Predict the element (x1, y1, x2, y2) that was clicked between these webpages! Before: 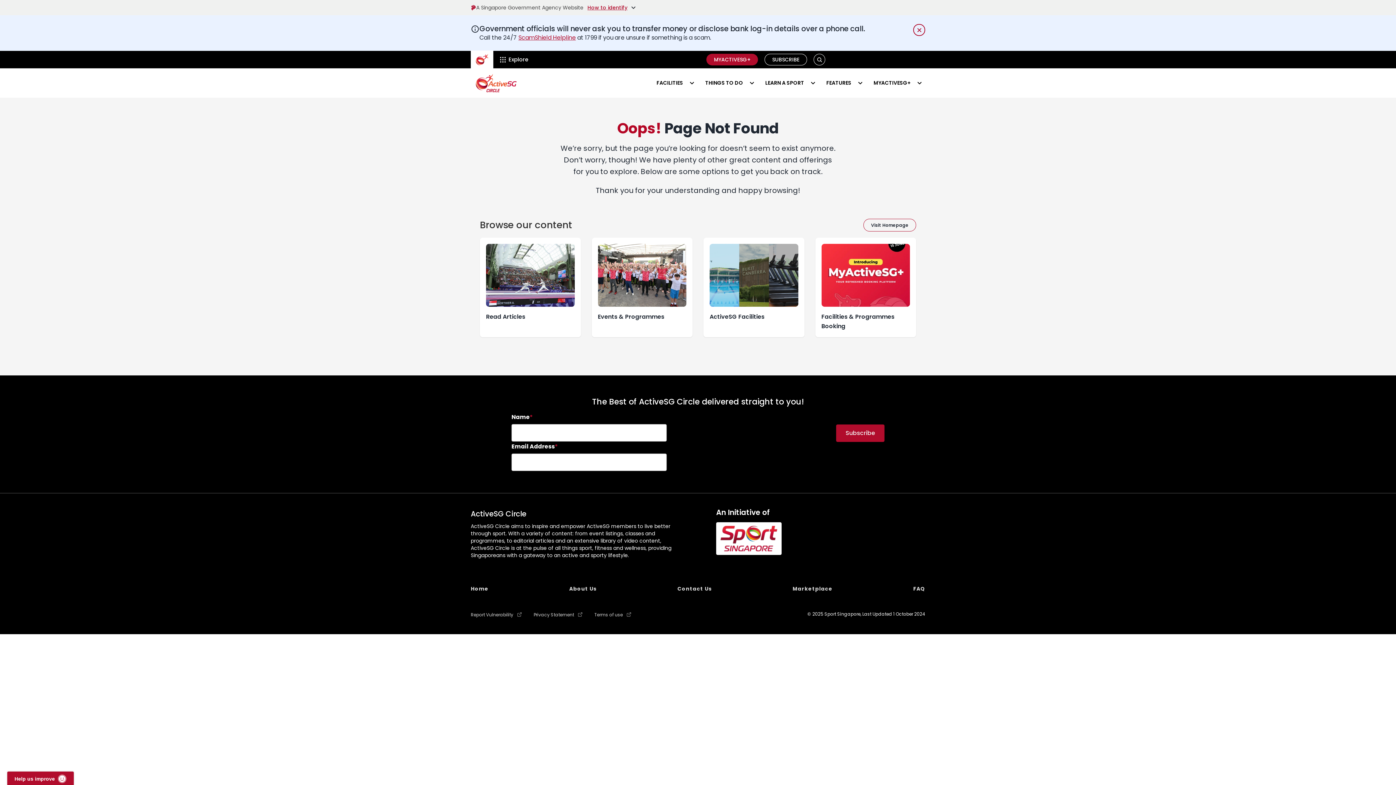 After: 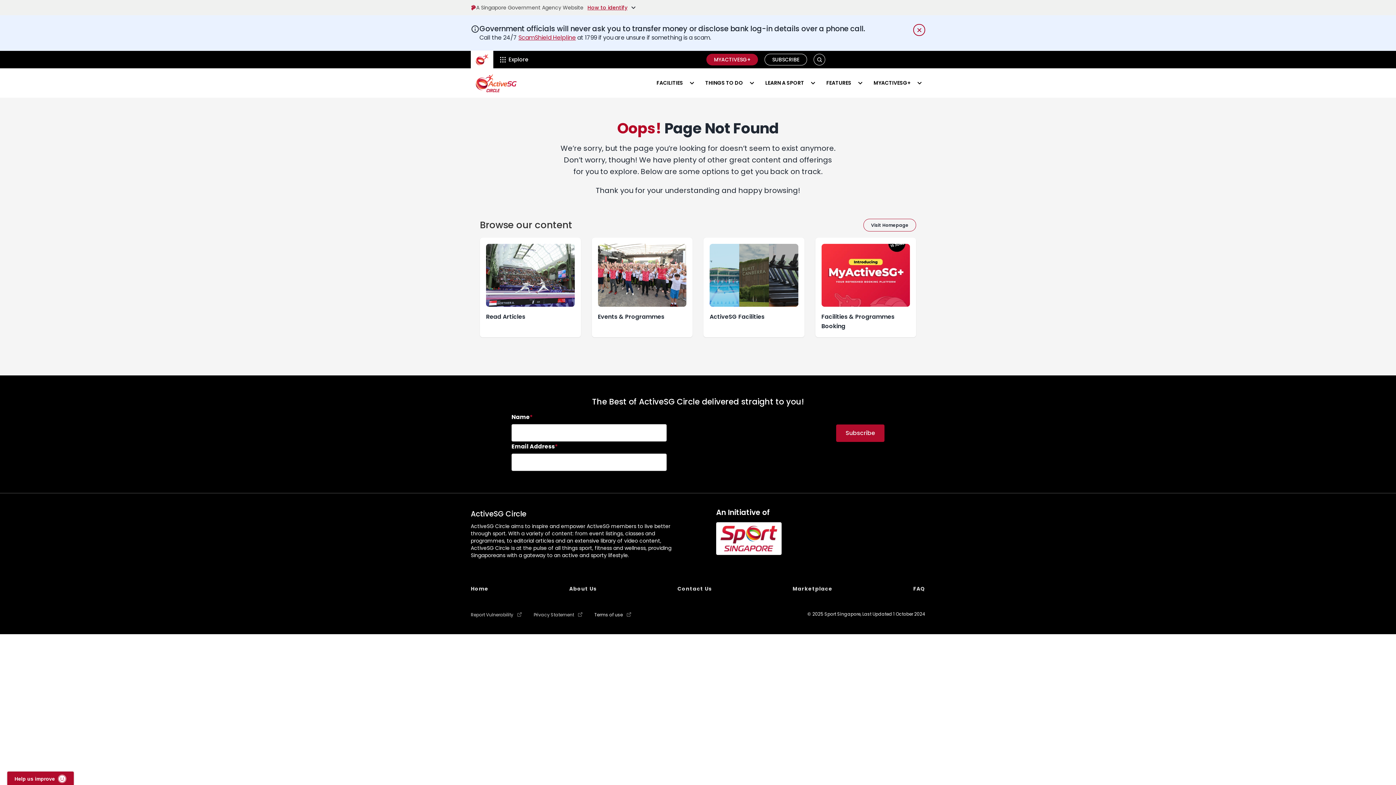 Action: bbox: (594, 612, 622, 618) label: Terms of use